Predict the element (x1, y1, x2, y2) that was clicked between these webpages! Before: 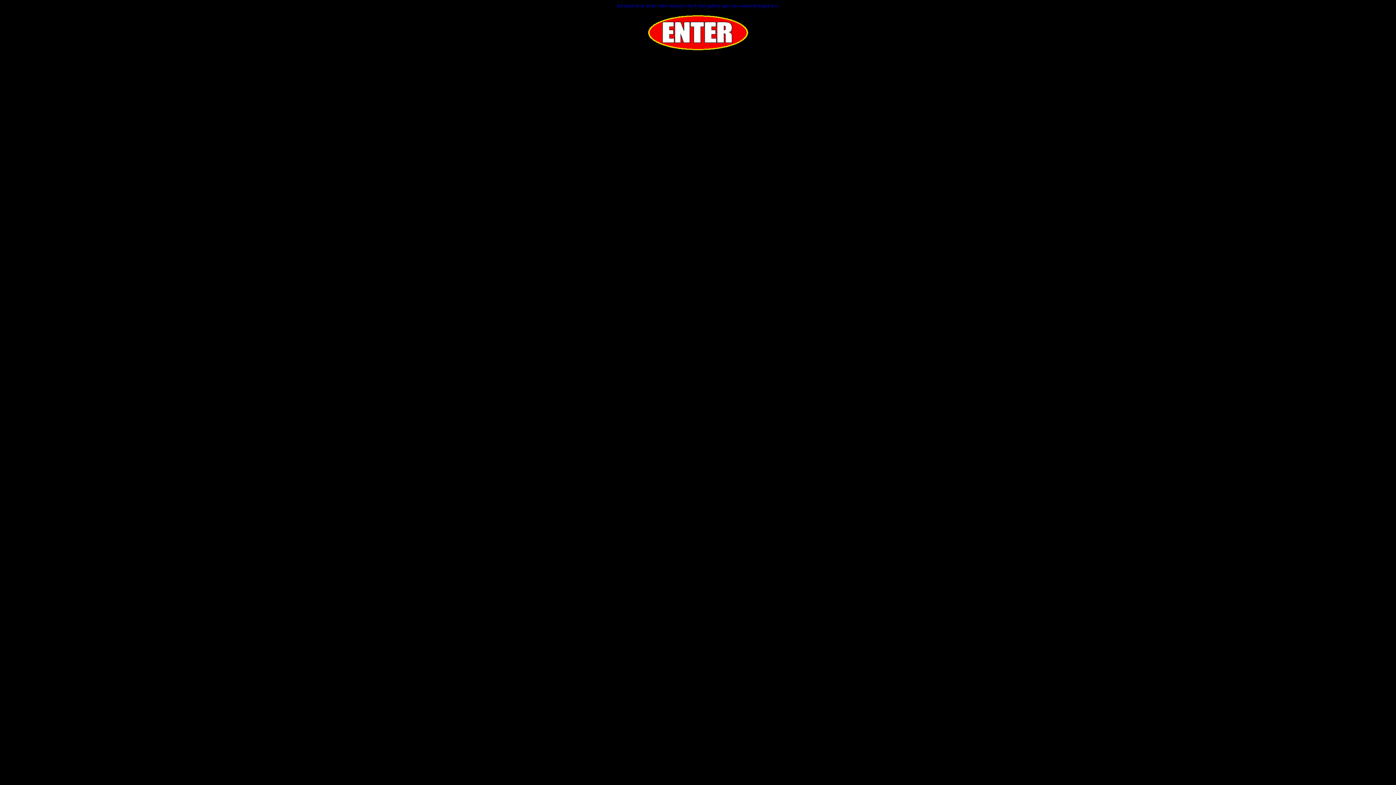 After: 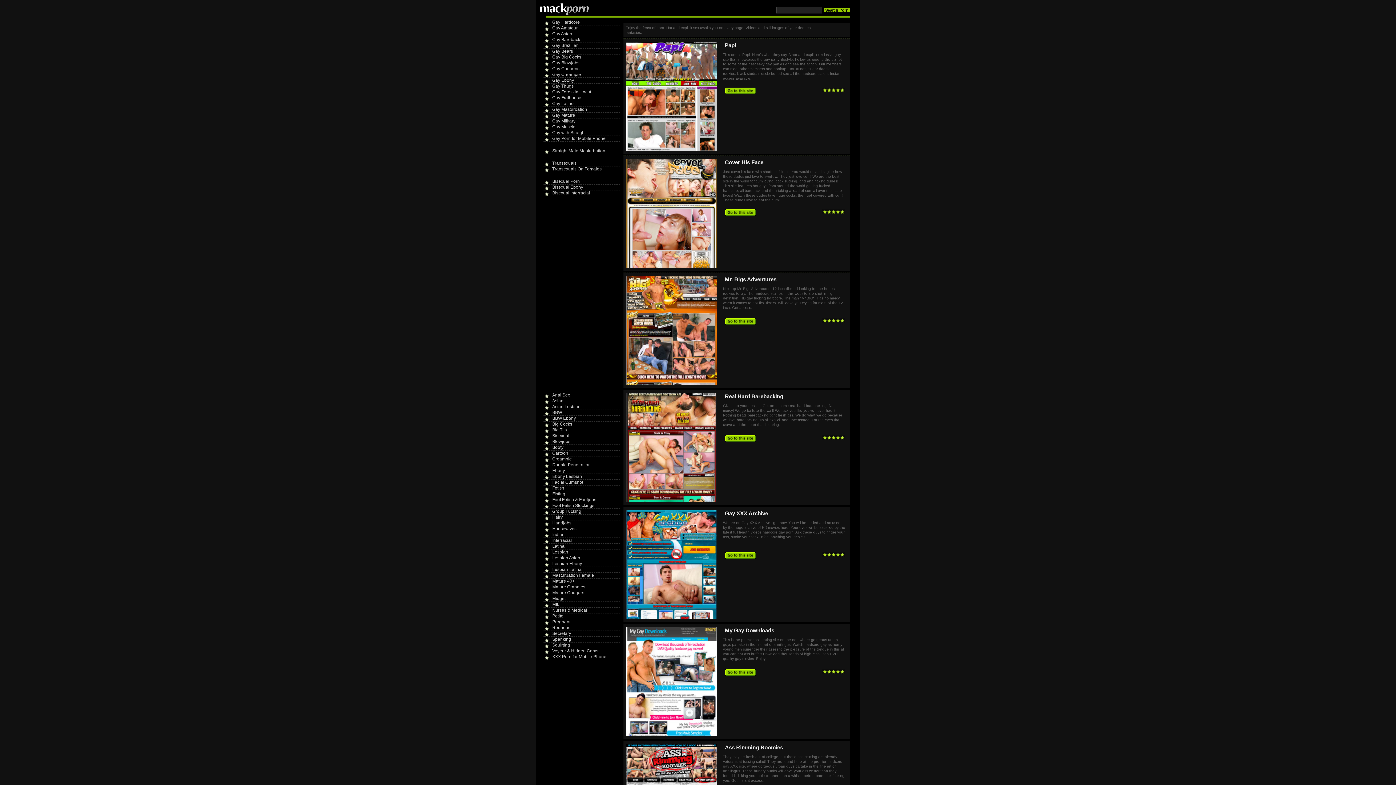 Action: bbox: (647, 46, 749, 52)